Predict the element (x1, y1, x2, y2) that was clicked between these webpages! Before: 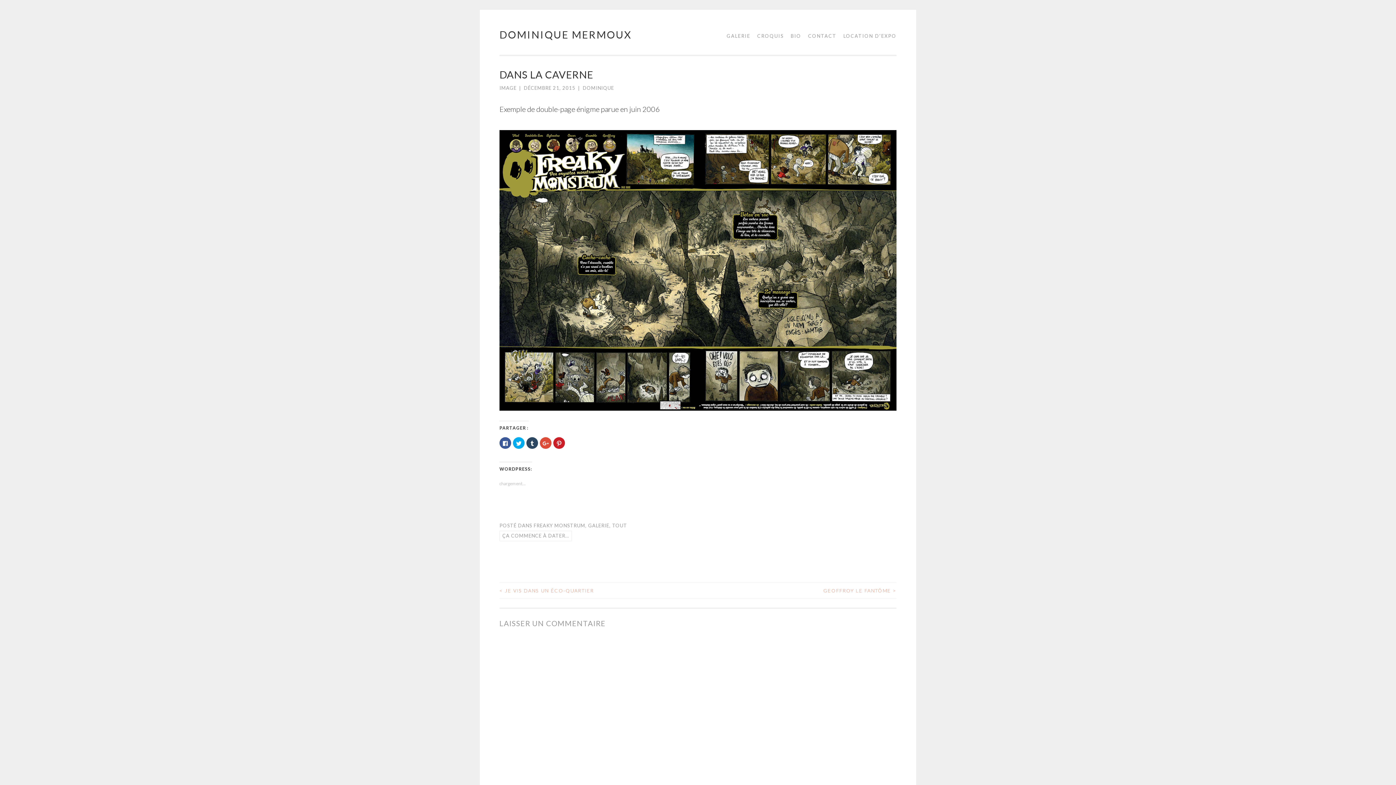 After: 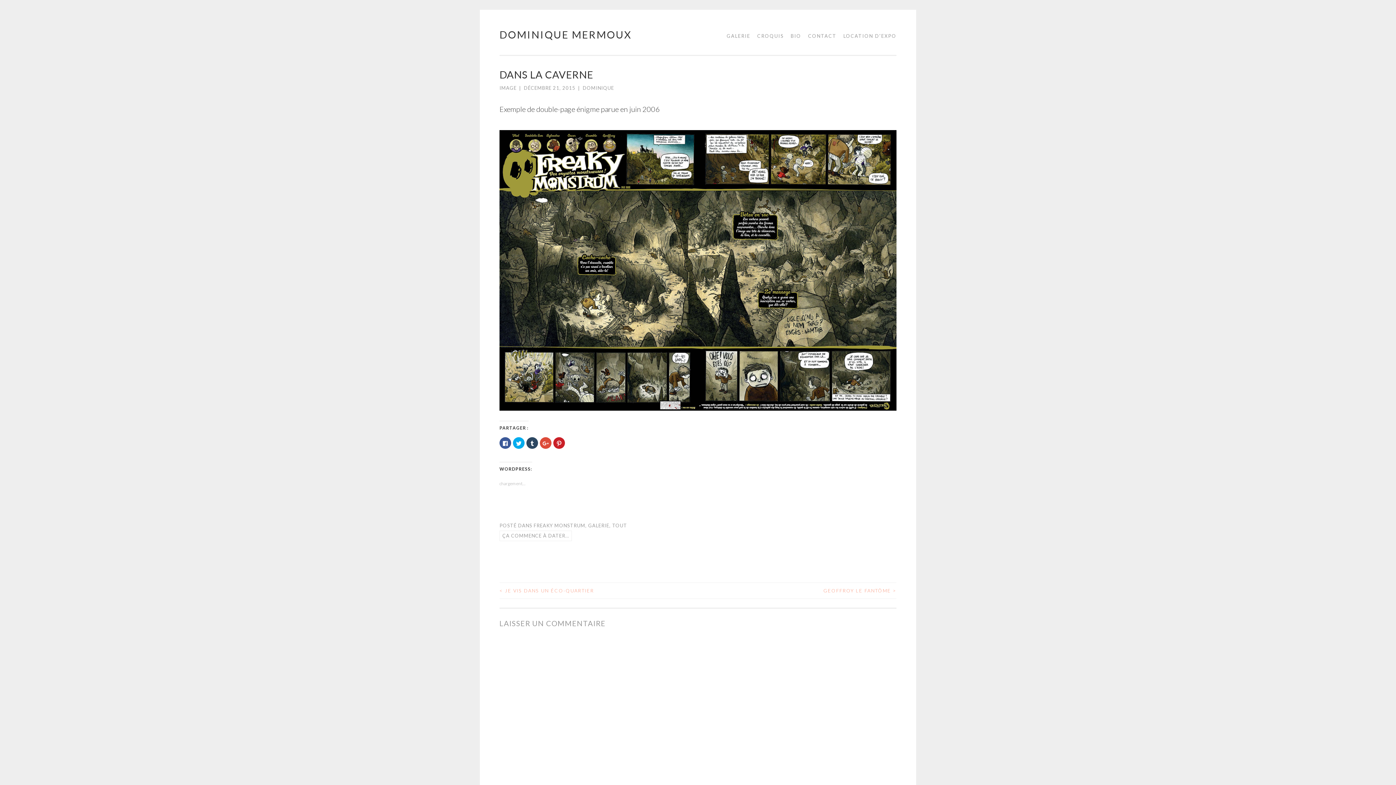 Action: bbox: (524, 85, 575, 90) label: DÉCEMBRE 21, 2015